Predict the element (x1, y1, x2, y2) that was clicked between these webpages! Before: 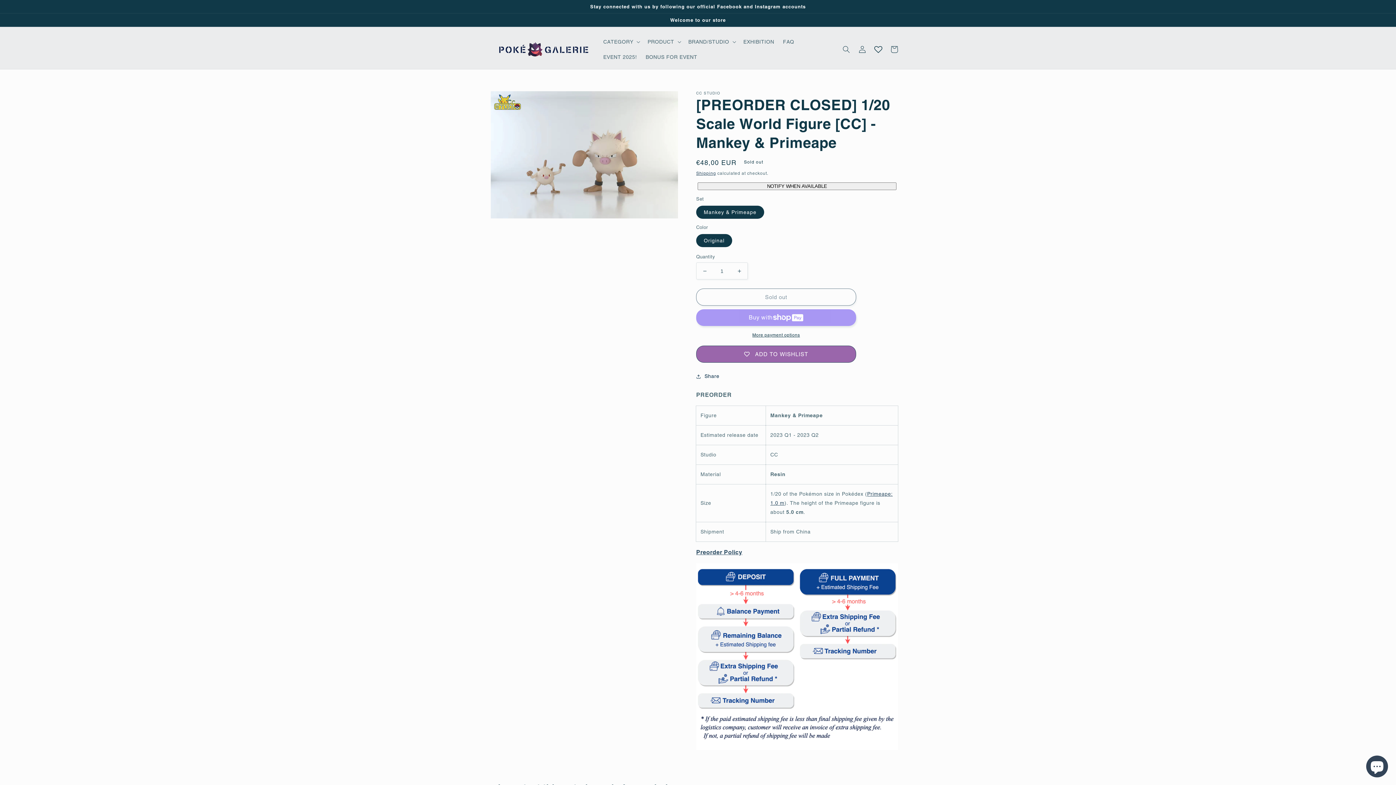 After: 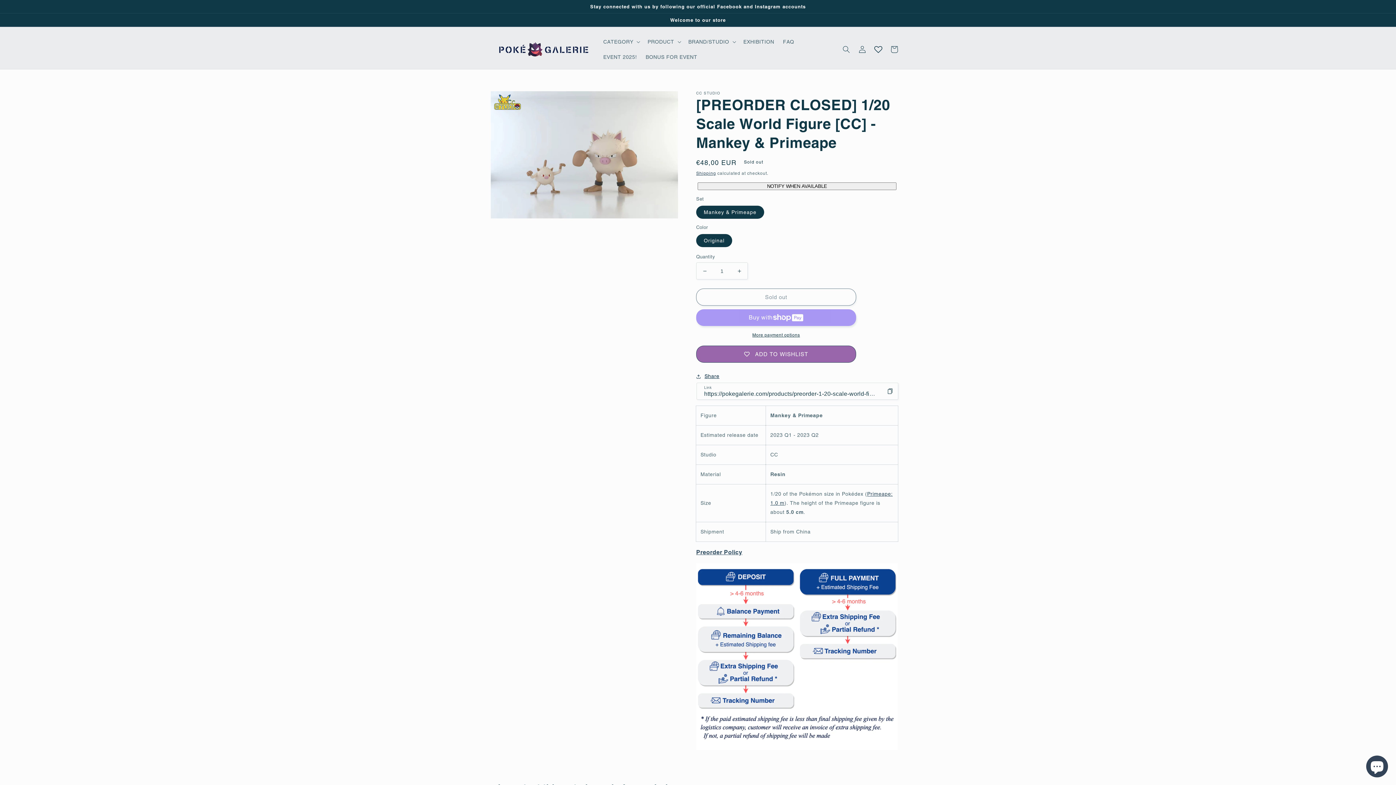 Action: bbox: (696, 372, 719, 381) label: Share